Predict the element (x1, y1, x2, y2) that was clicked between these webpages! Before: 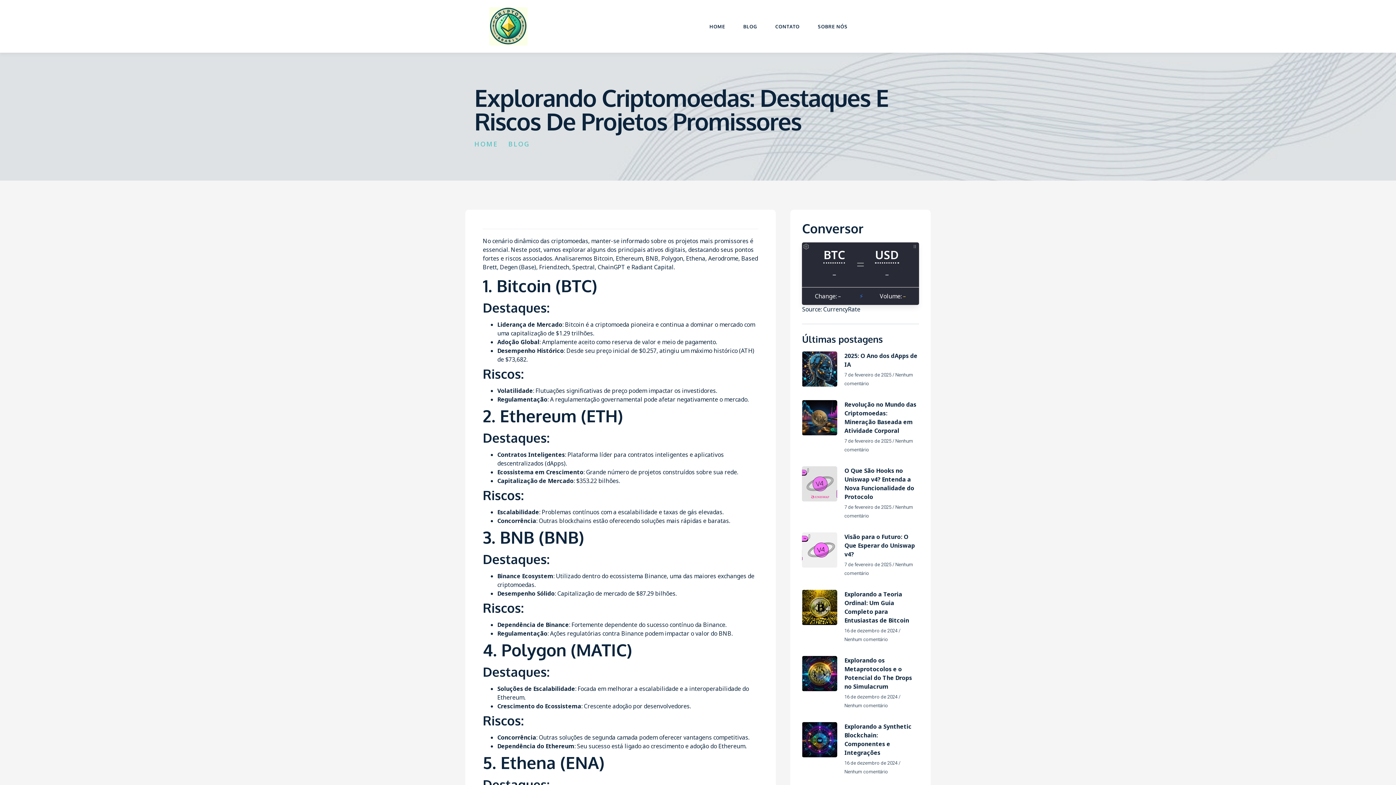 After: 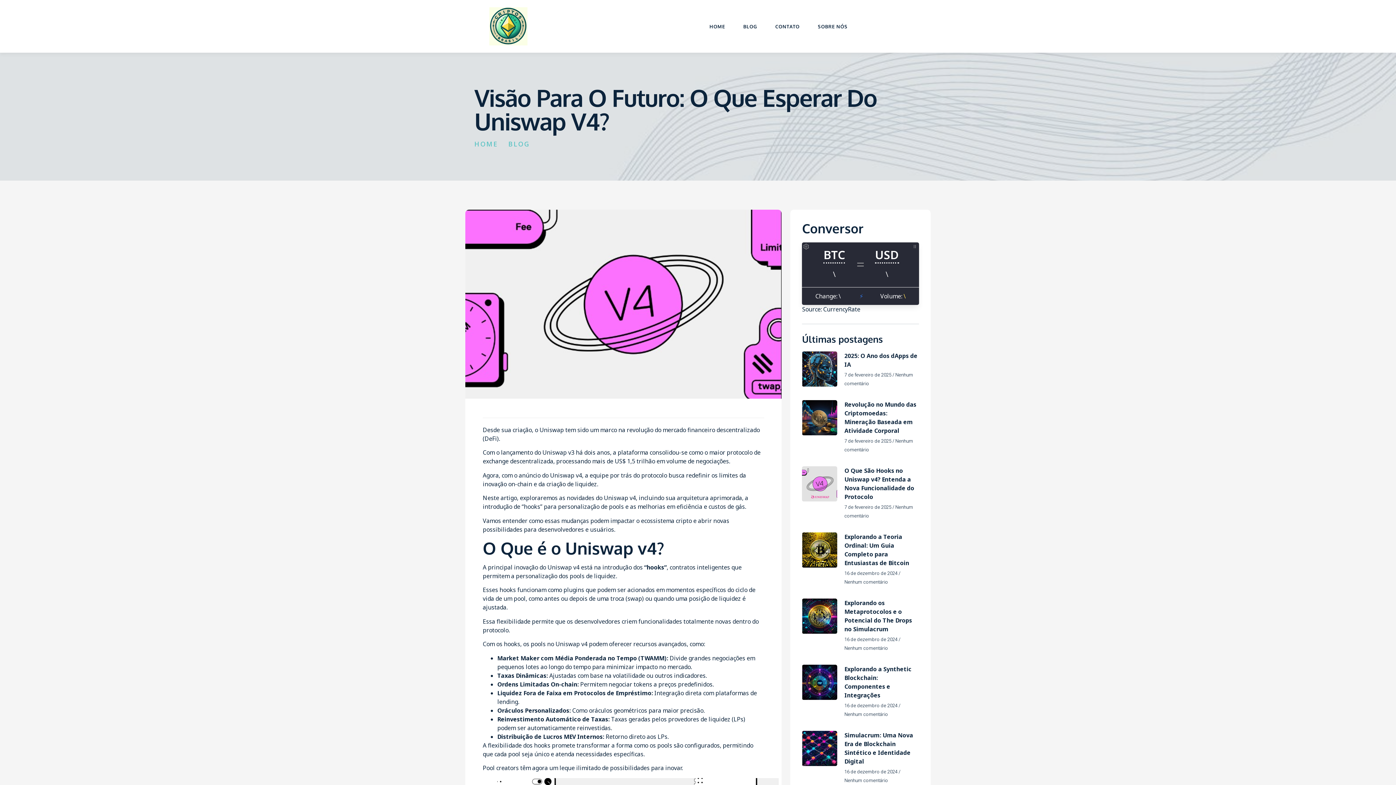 Action: label: Visão para o Futuro: O Que Esperar do Uniswap v4? bbox: (844, 533, 915, 558)